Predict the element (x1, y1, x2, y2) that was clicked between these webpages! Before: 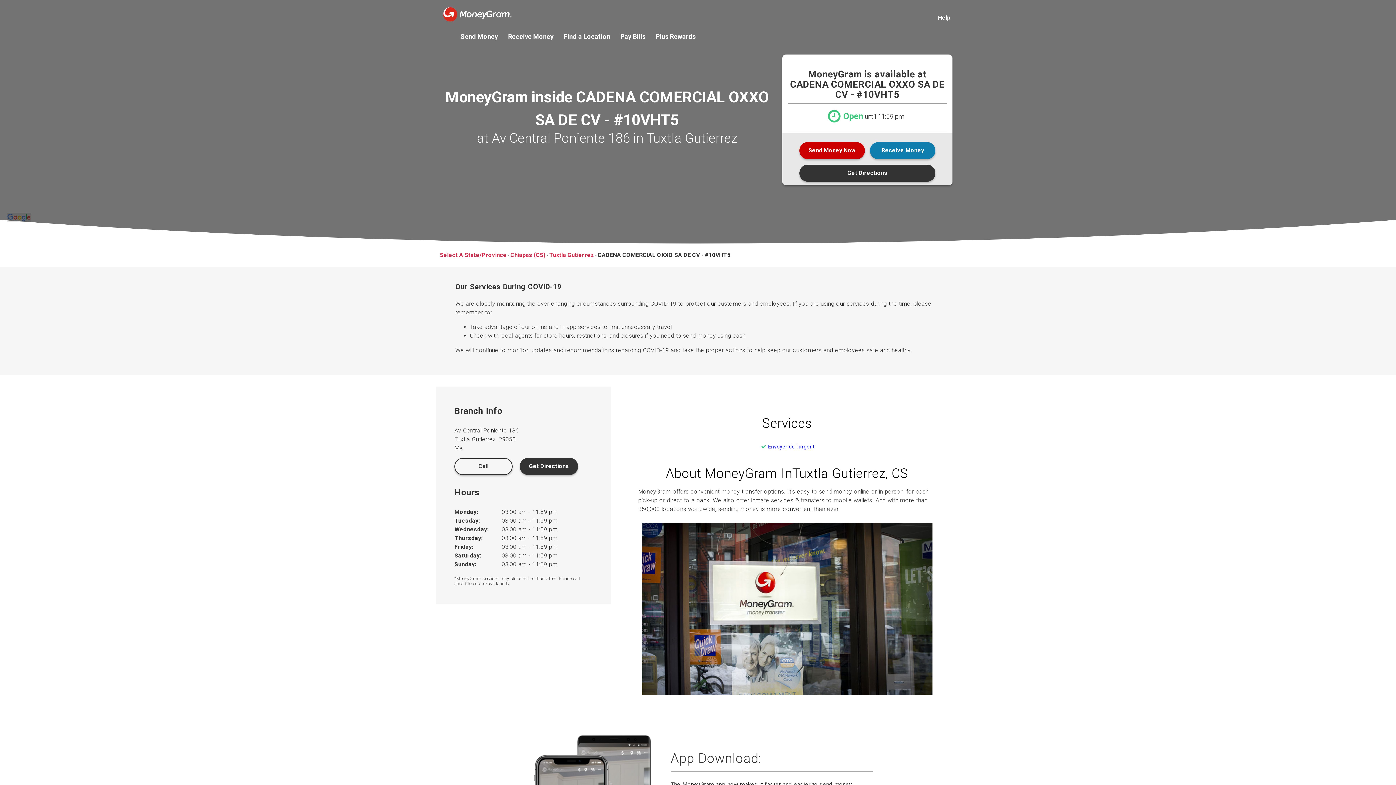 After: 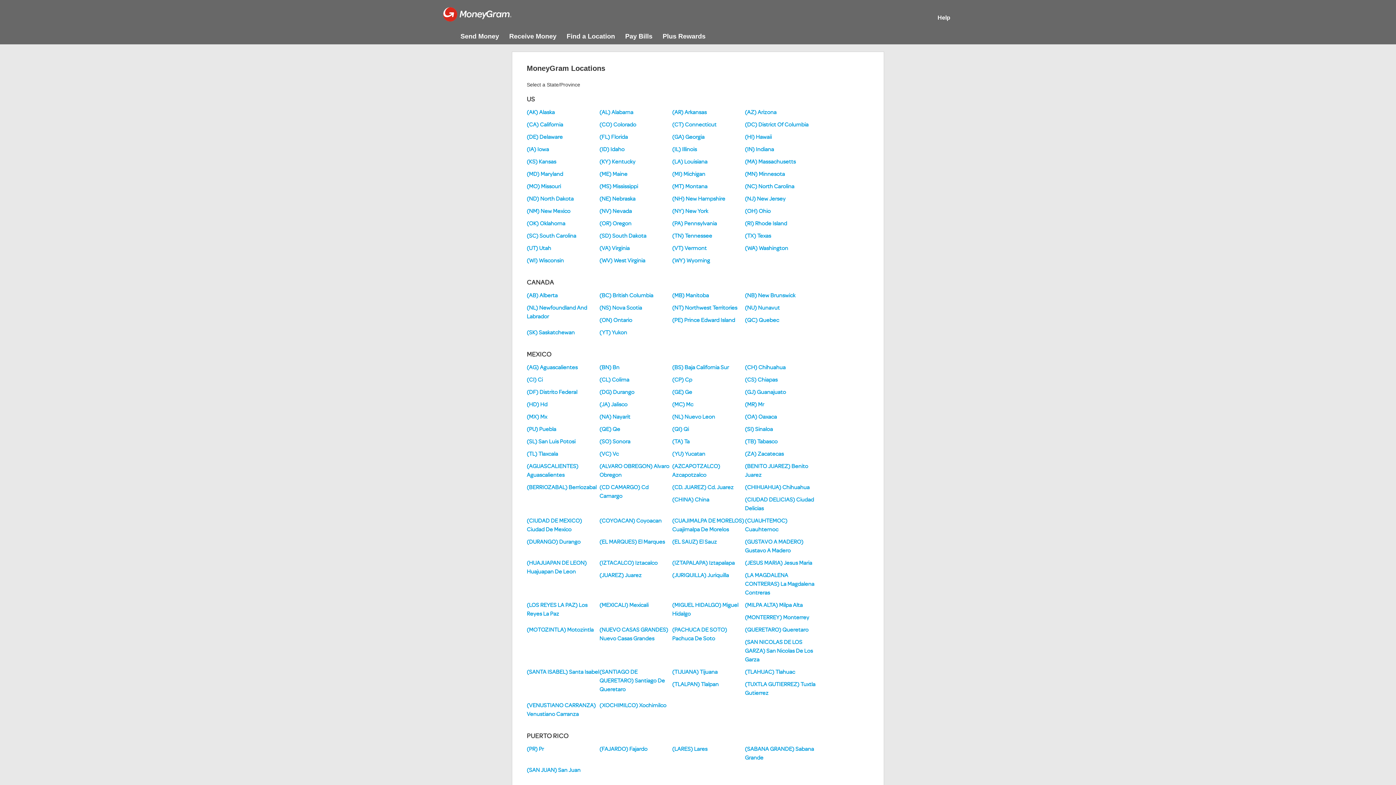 Action: bbox: (440, 251, 506, 258) label: Select A State/Province